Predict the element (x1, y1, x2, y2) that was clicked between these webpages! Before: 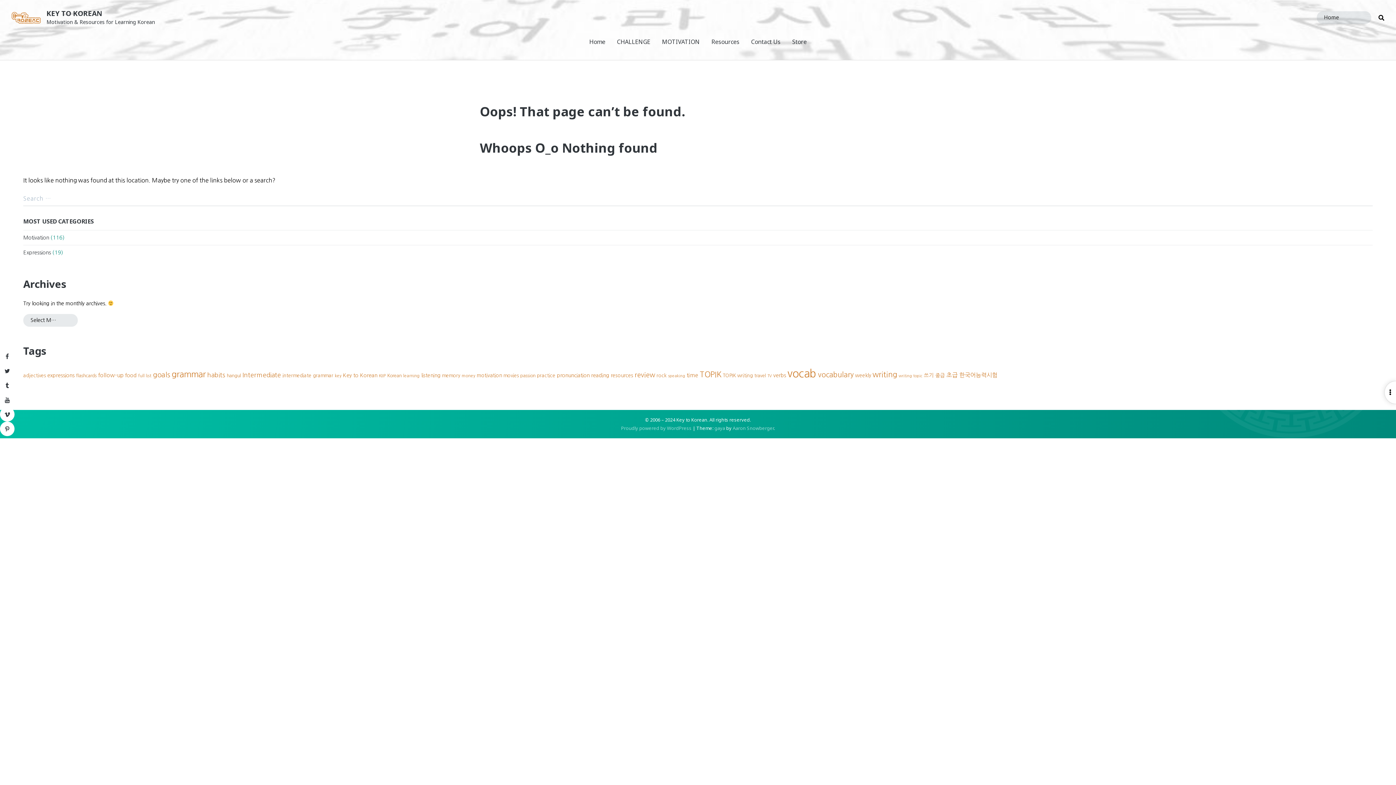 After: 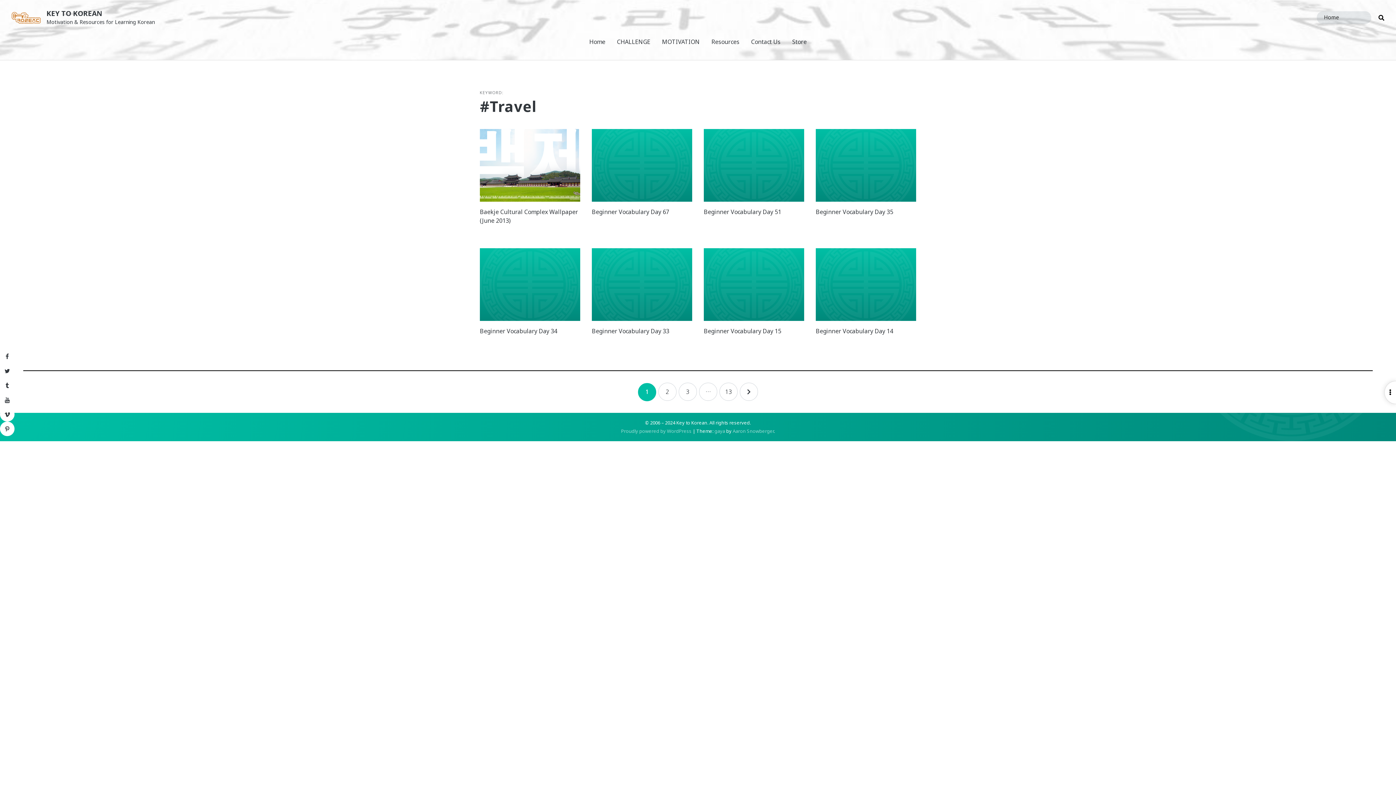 Action: label: travel (9 items) bbox: (754, 373, 766, 378)